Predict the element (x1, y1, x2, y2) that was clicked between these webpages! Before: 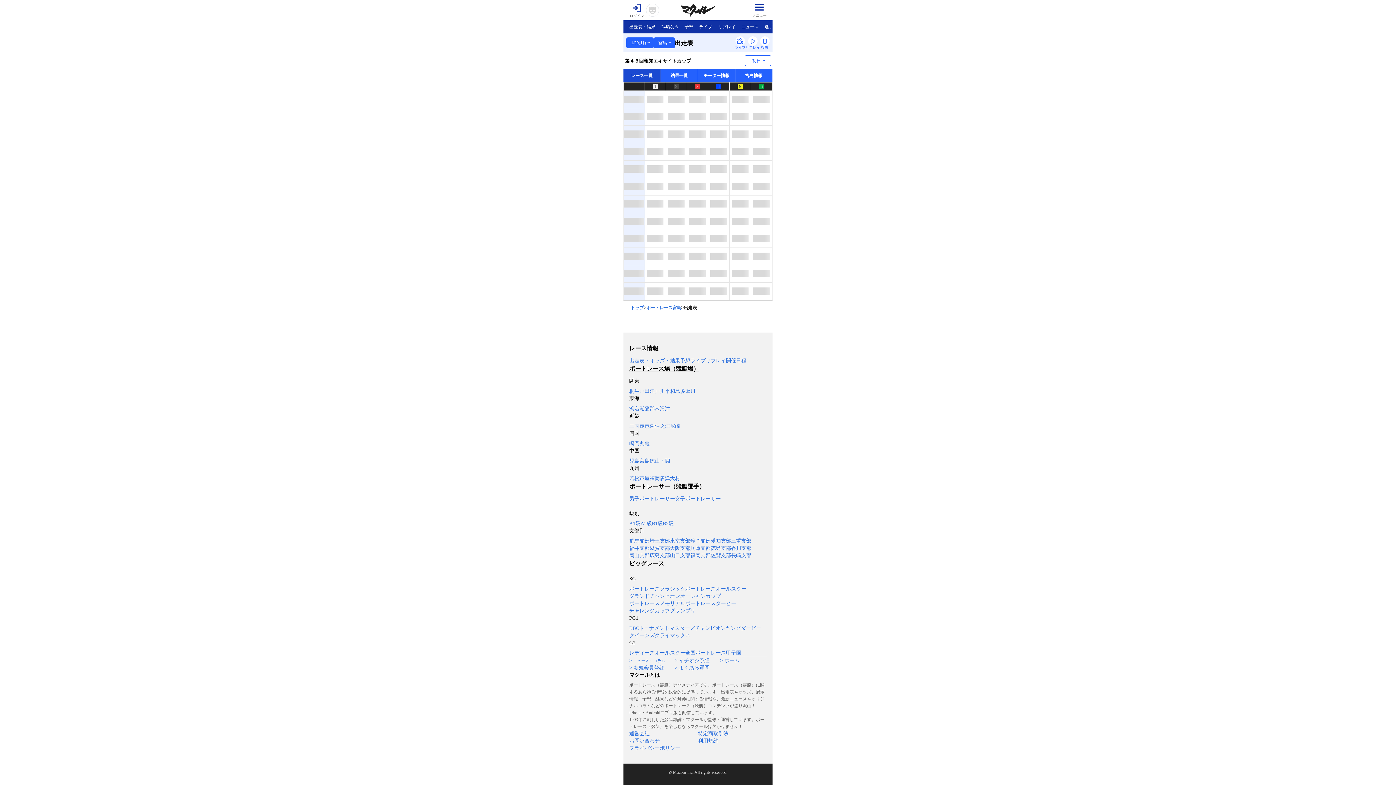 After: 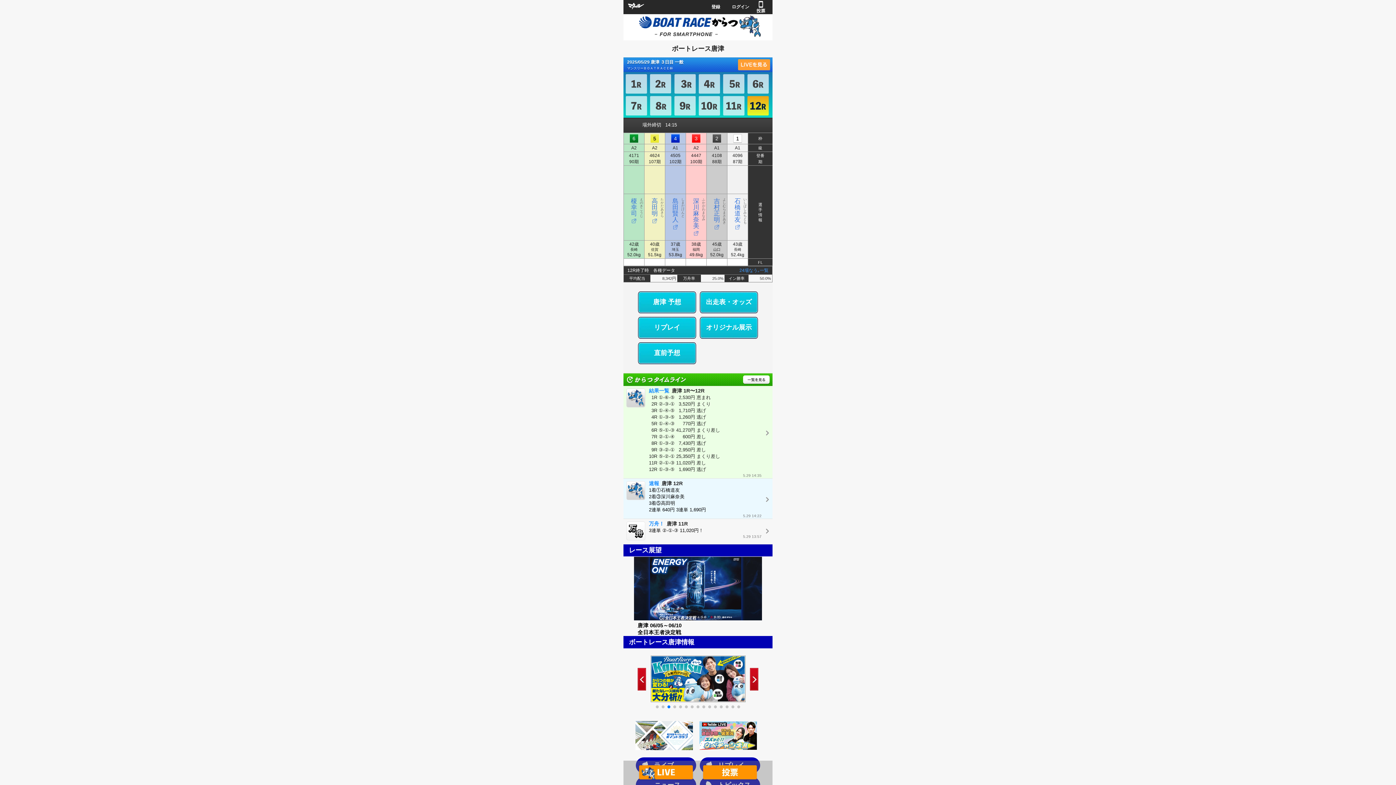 Action: bbox: (660, 472, 670, 485) label: 唐津